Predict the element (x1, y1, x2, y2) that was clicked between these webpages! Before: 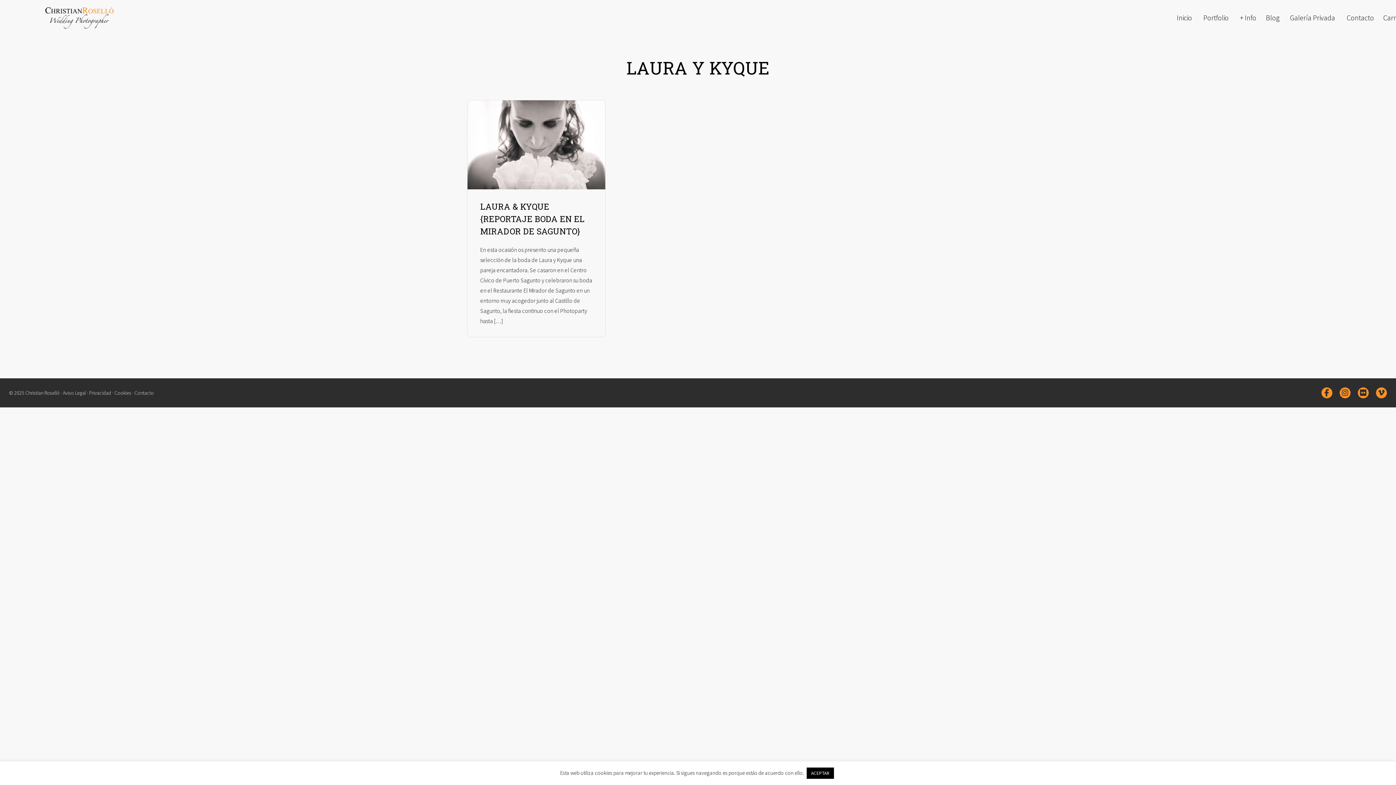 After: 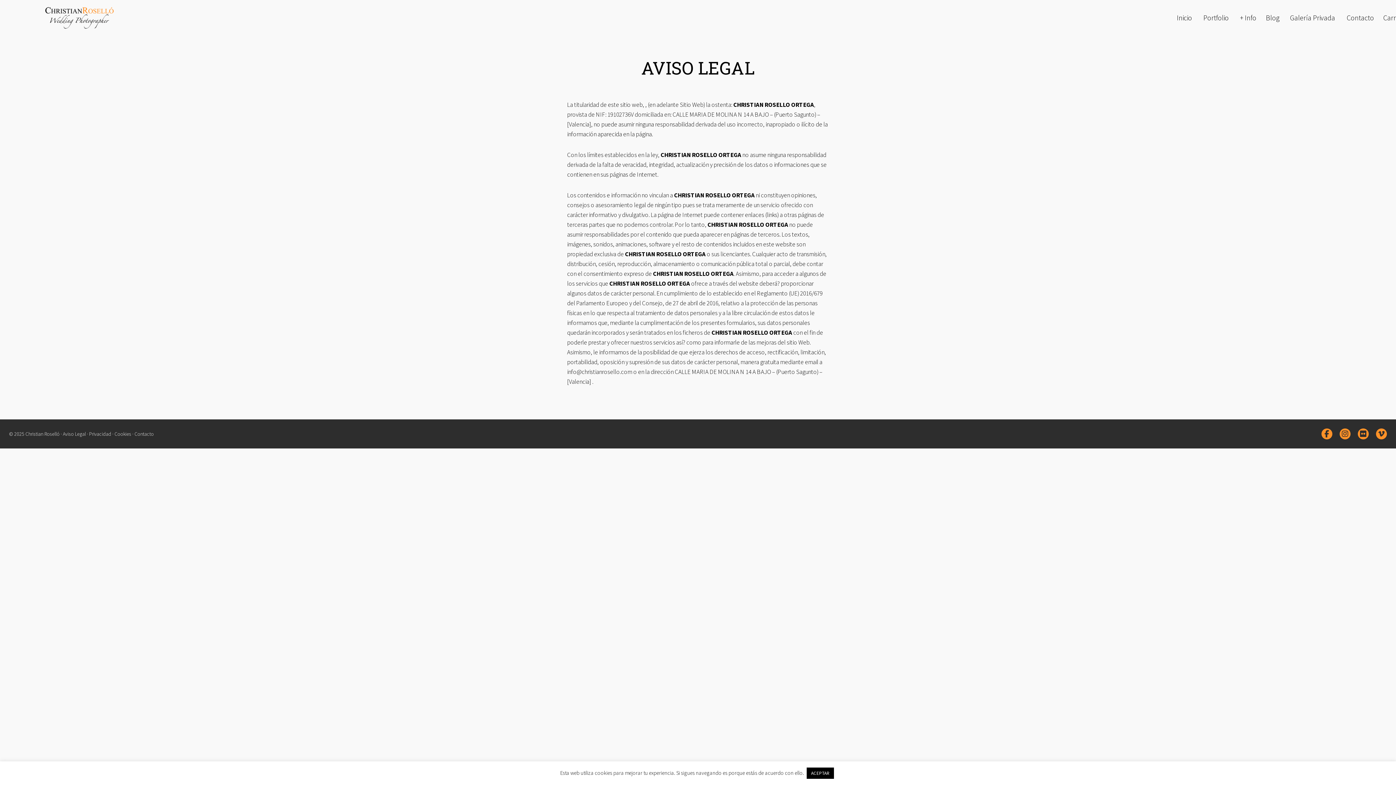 Action: label: Aviso Legal bbox: (62, 389, 85, 396)